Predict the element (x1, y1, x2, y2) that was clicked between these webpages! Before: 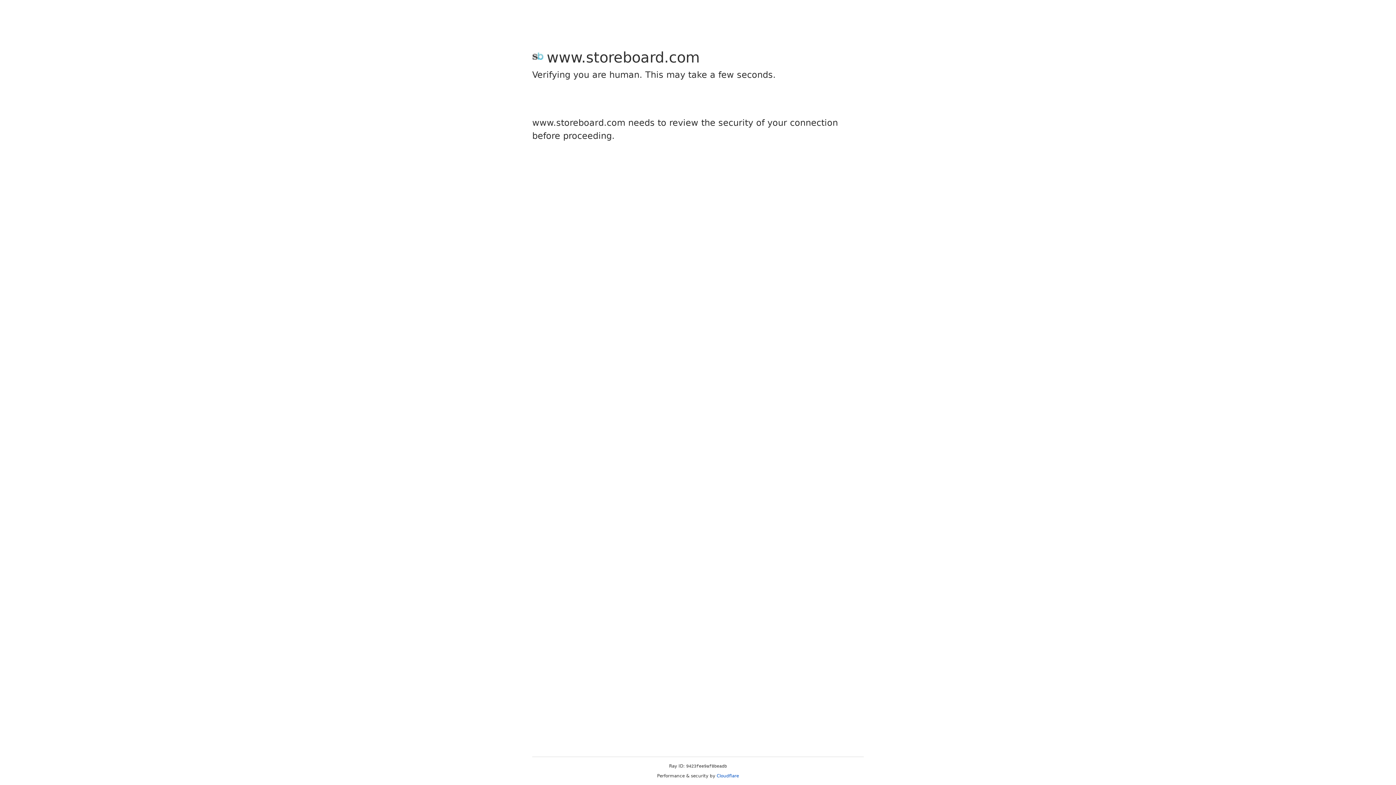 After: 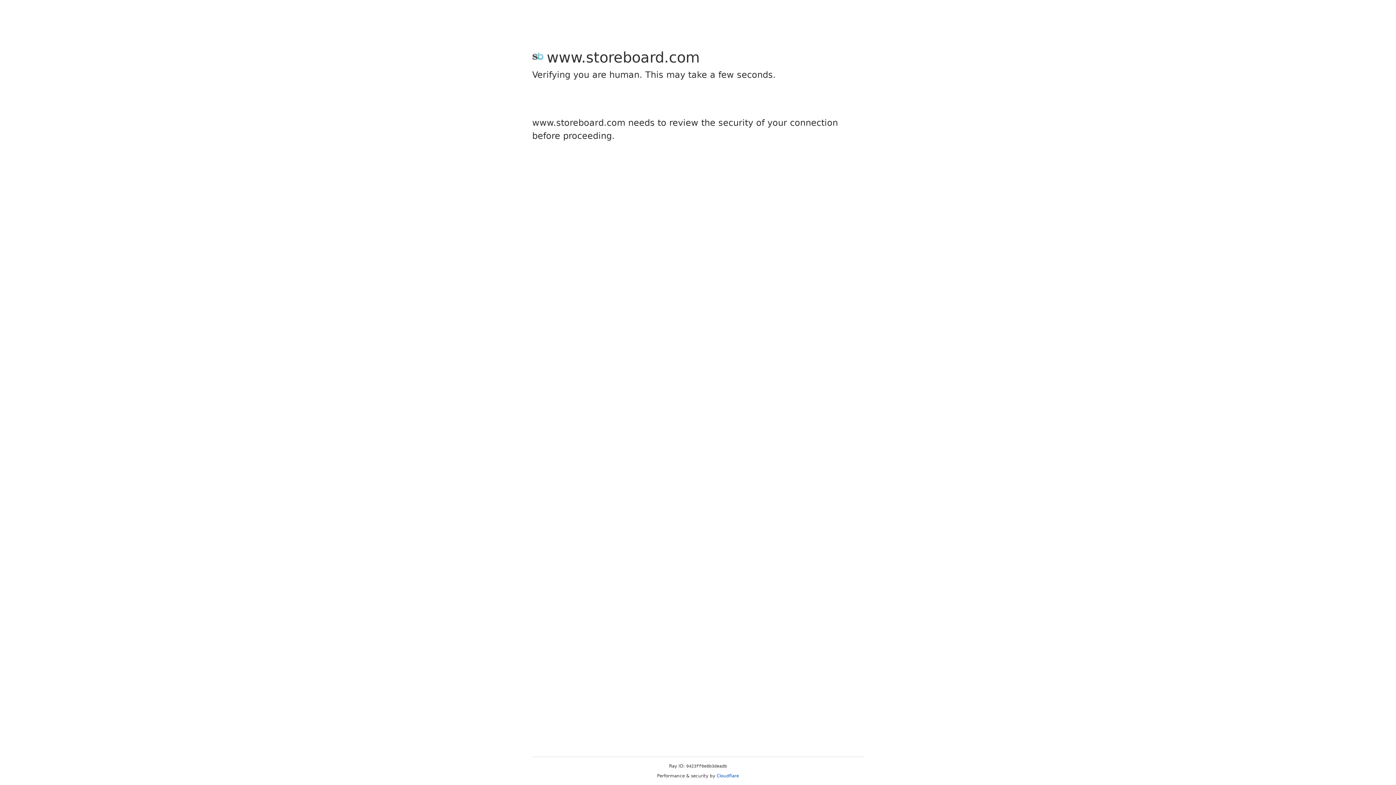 Action: bbox: (716, 773, 739, 778) label: Cloudflare